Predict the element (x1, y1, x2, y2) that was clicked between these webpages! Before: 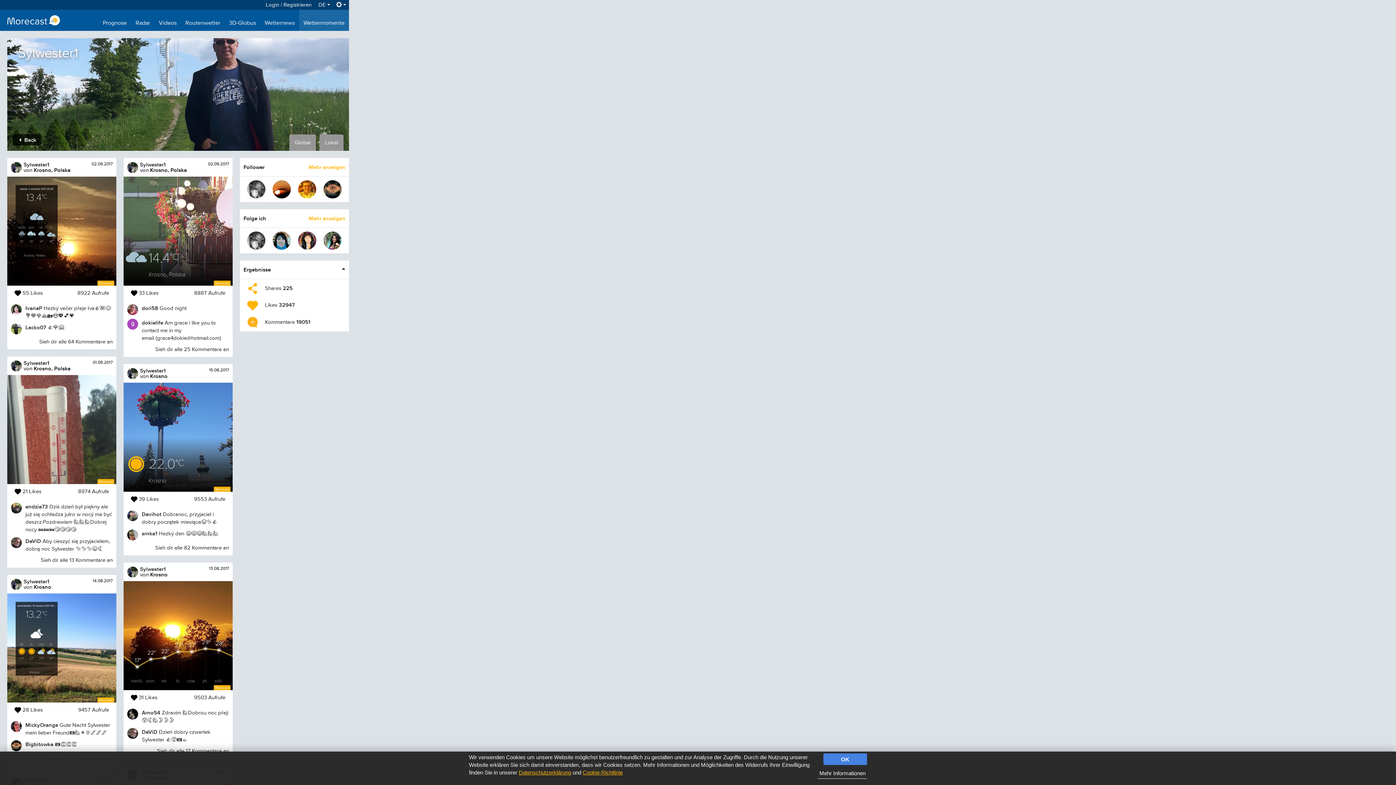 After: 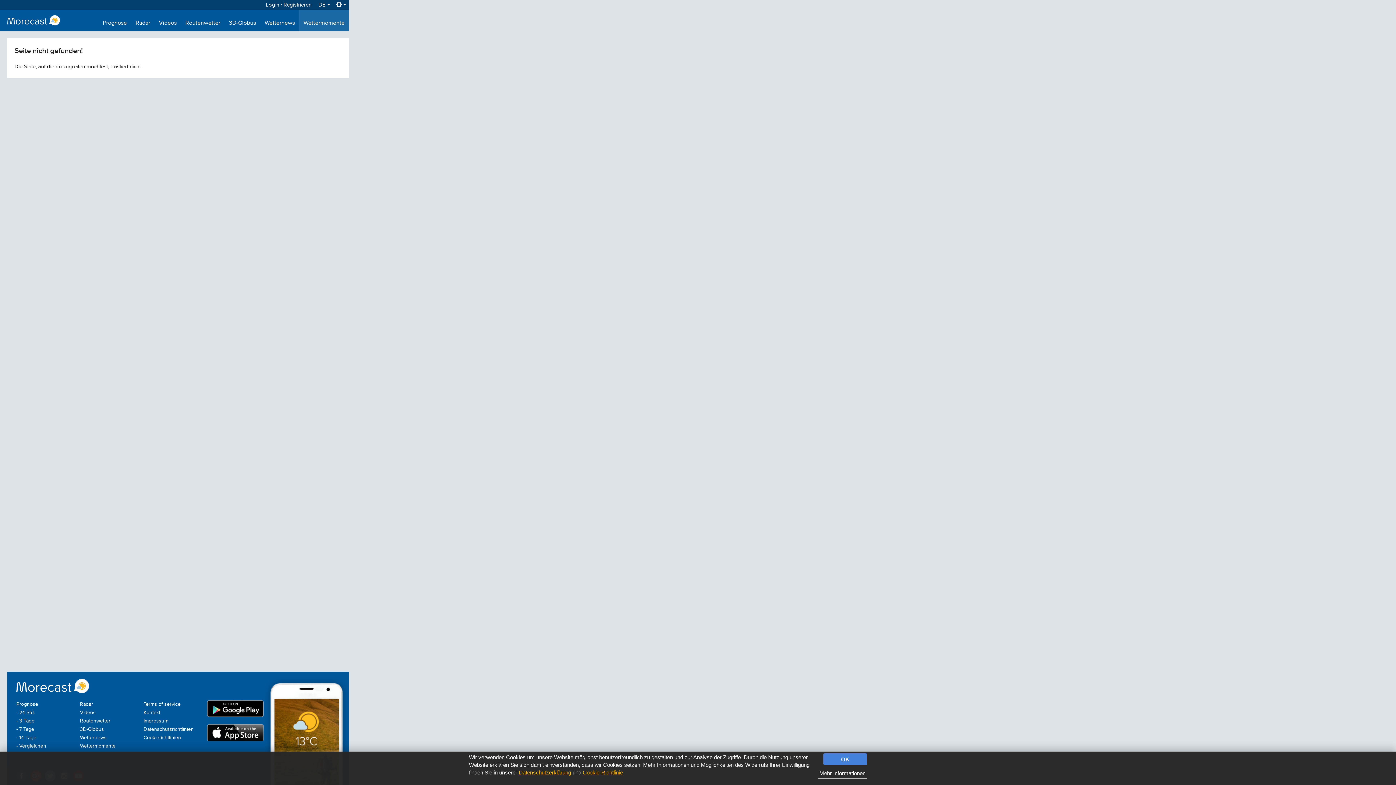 Action: bbox: (141, 709, 160, 716) label: Arno54